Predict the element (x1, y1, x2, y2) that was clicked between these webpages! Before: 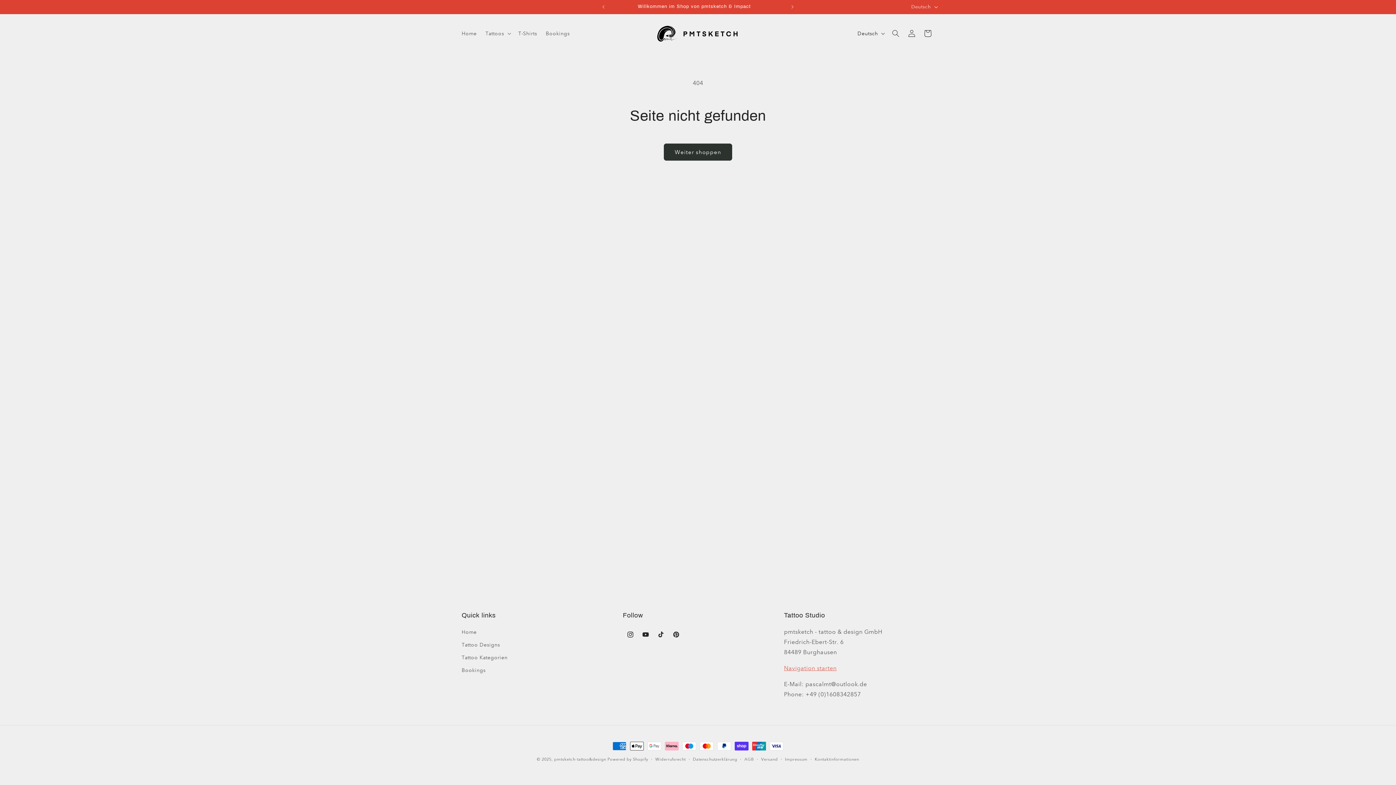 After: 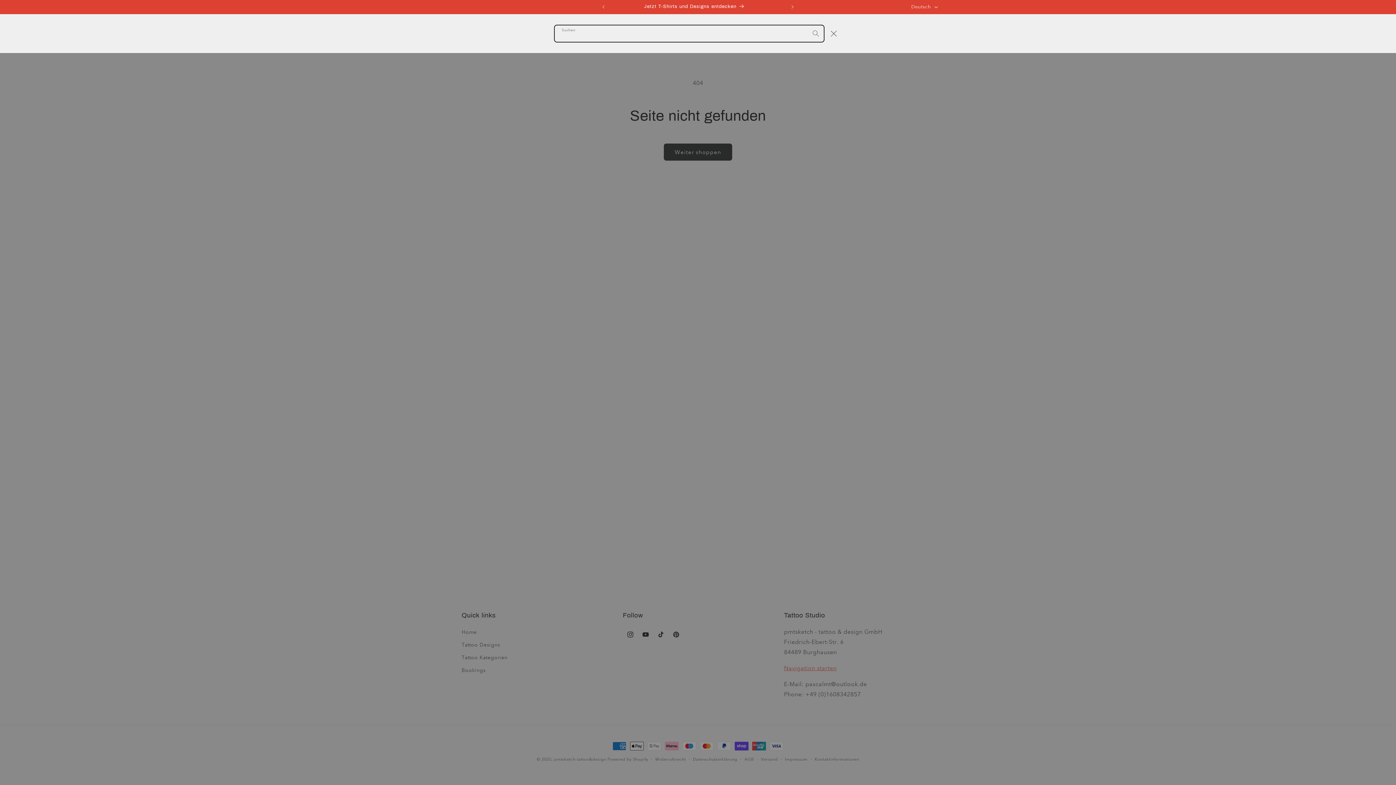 Action: bbox: (888, 25, 904, 41) label: Suchen